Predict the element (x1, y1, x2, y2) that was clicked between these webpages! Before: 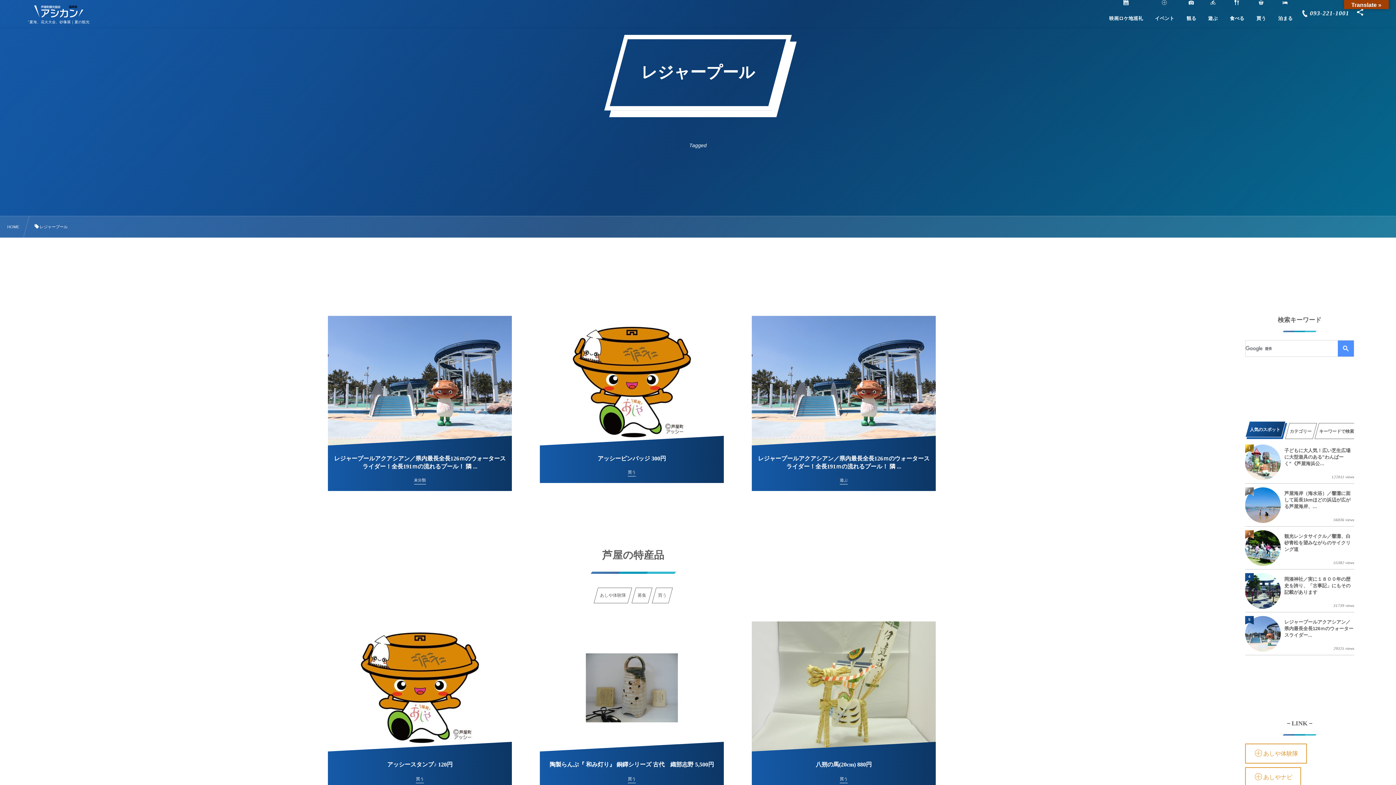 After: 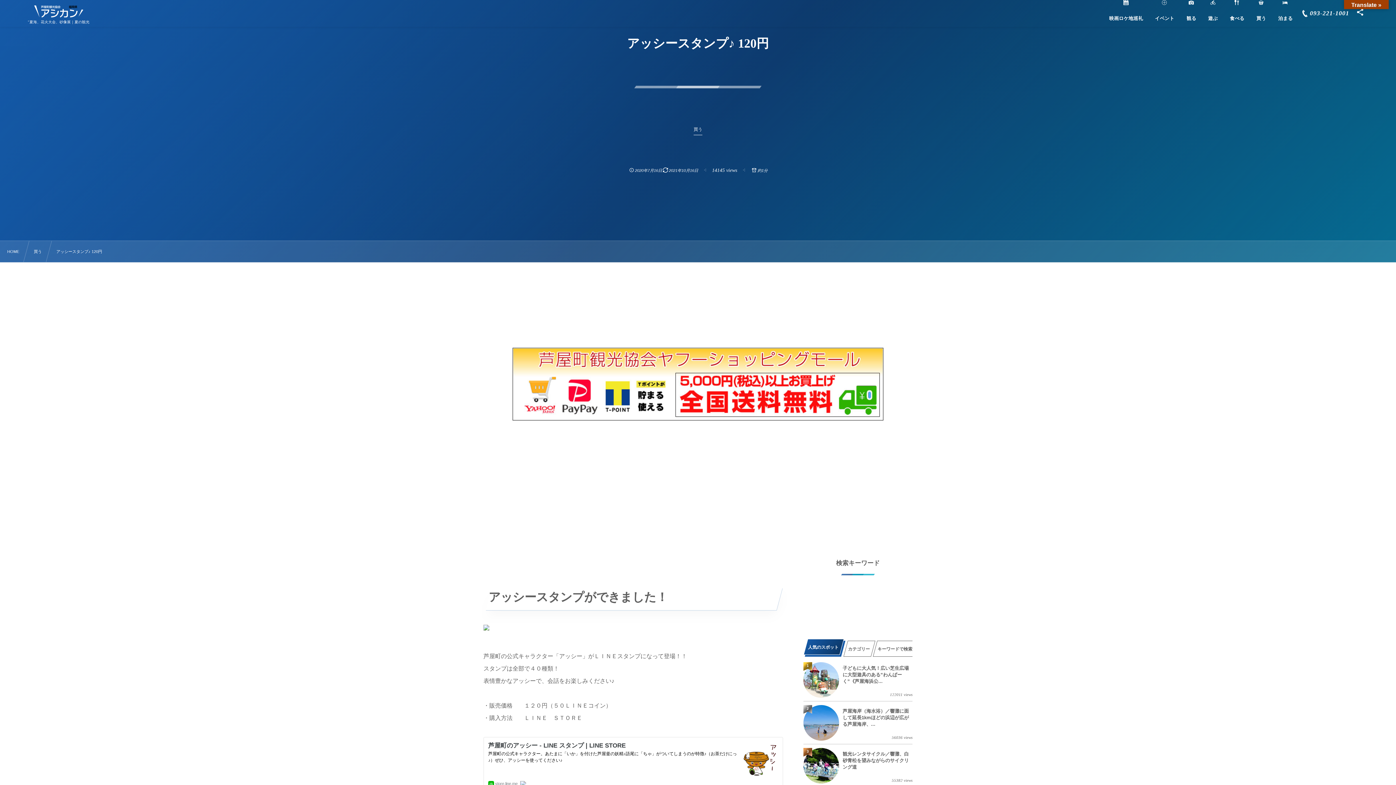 Action: bbox: (328, 621, 512, 790) label: 14145 views
アッシースタンプ♪ 120円
買う